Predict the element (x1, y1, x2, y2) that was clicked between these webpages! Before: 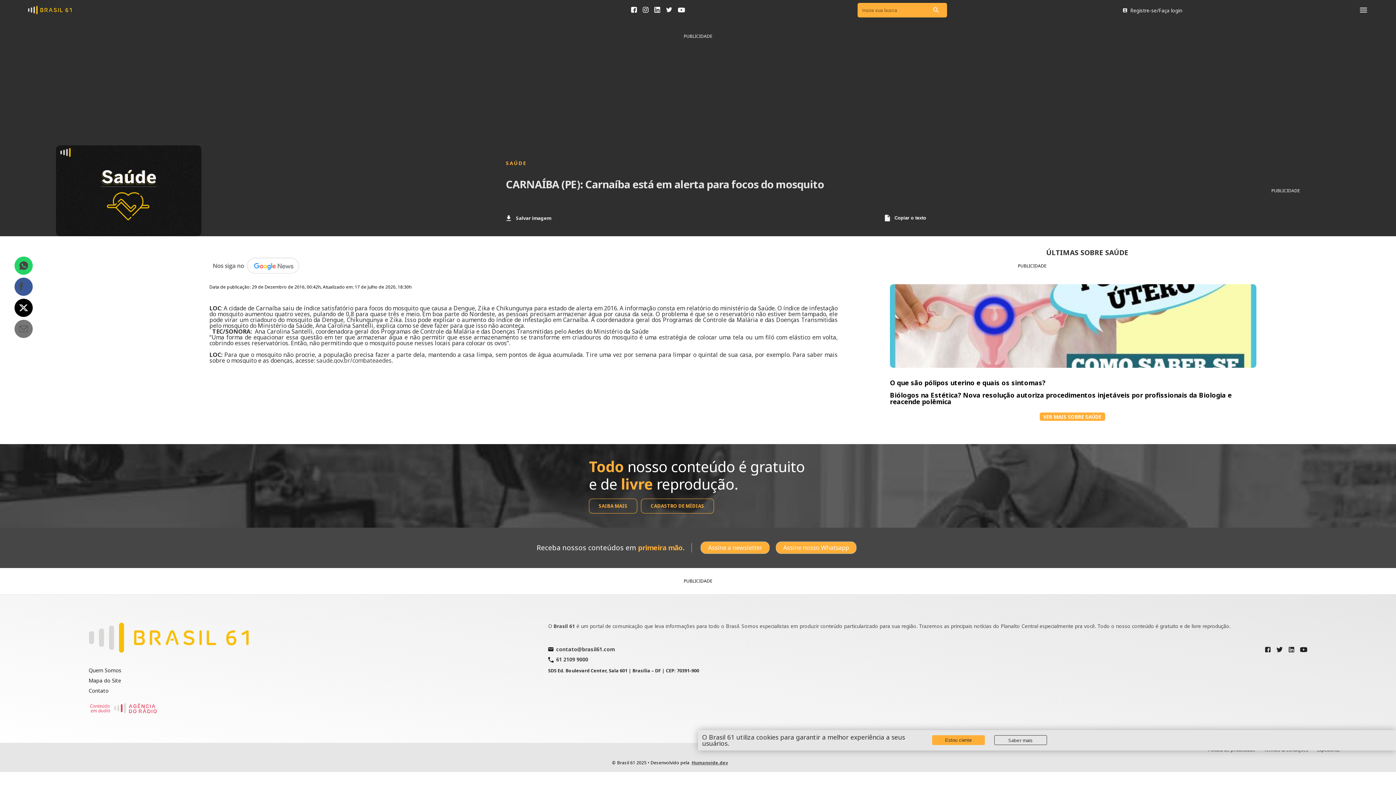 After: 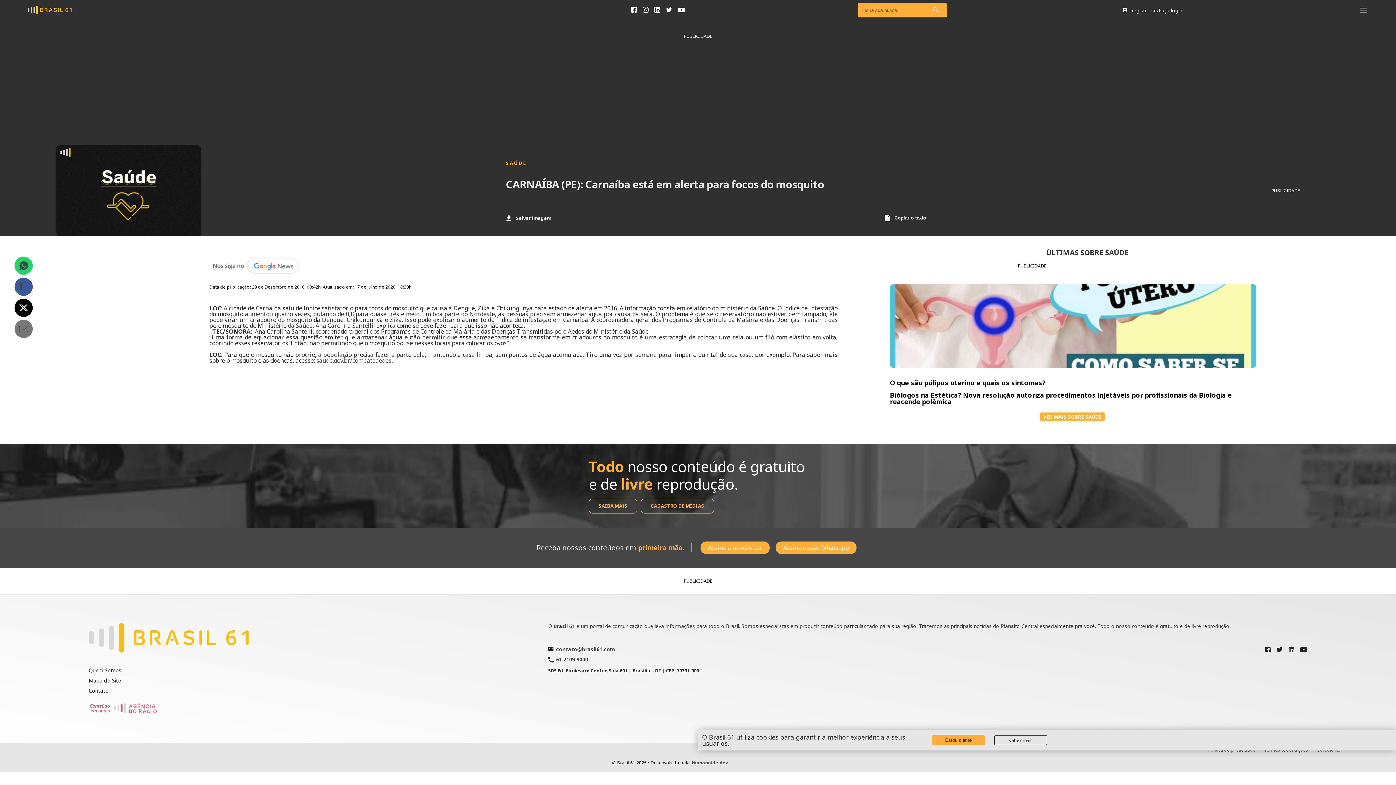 Action: label: Mapa do Site bbox: (138, 650, 322, 660)